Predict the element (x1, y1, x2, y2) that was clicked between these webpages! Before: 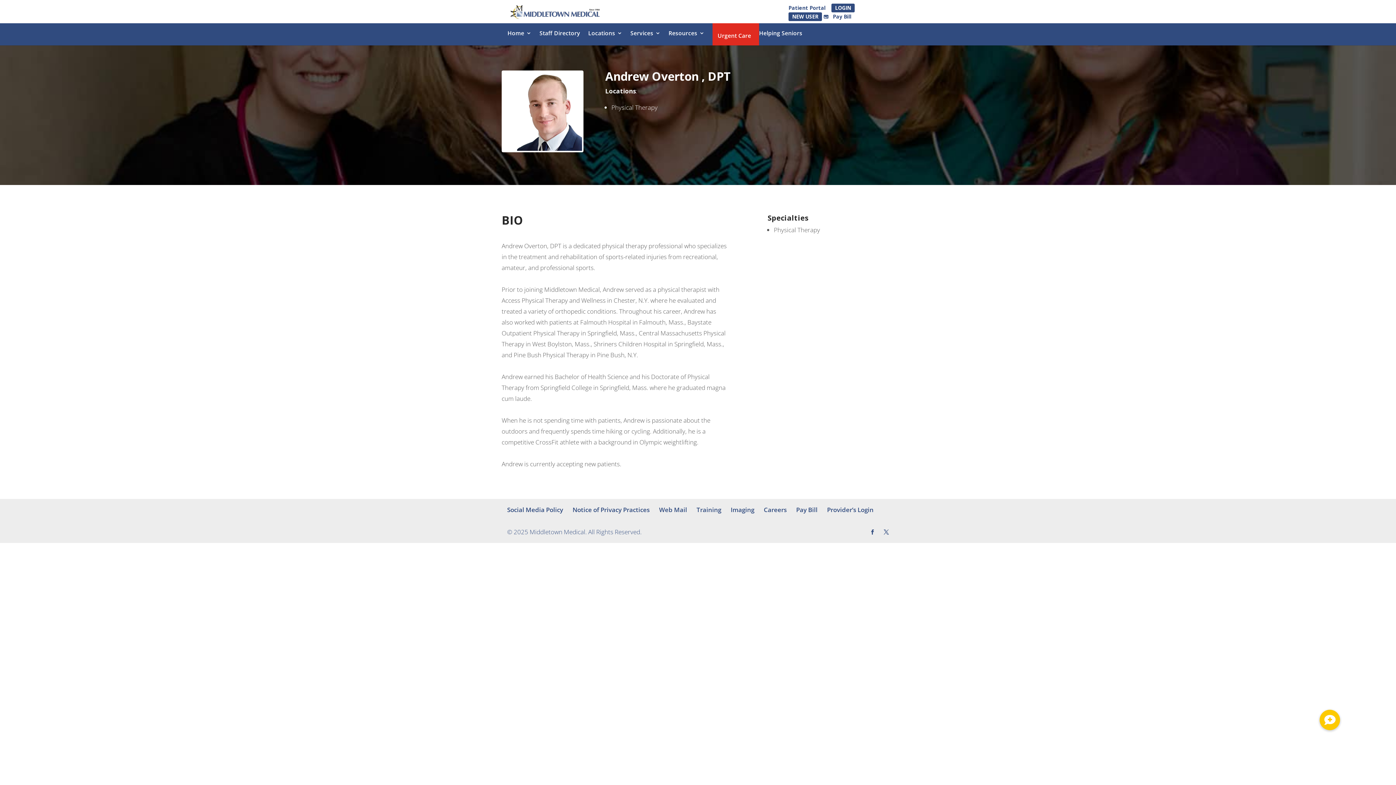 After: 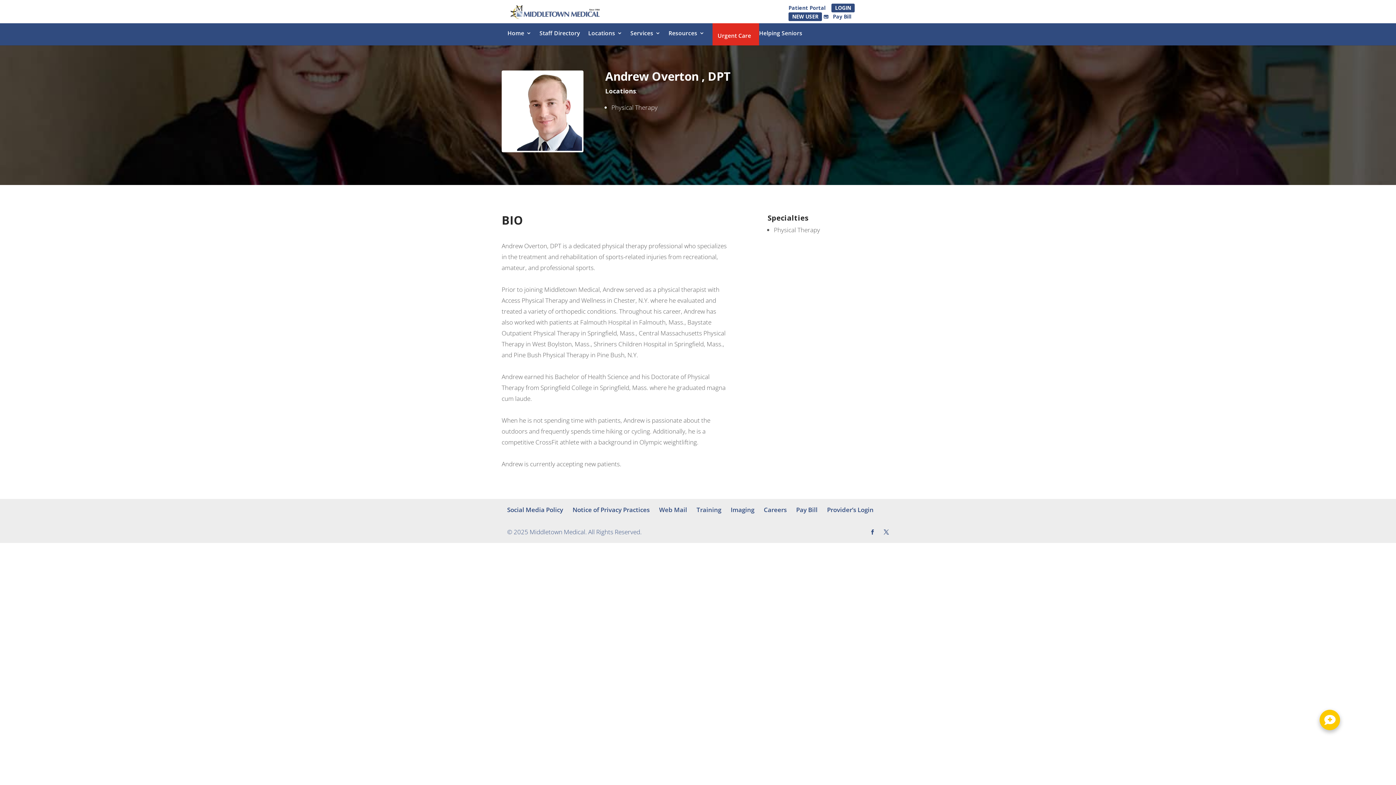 Action: label: New button bbox: (1320, 710, 1340, 730)